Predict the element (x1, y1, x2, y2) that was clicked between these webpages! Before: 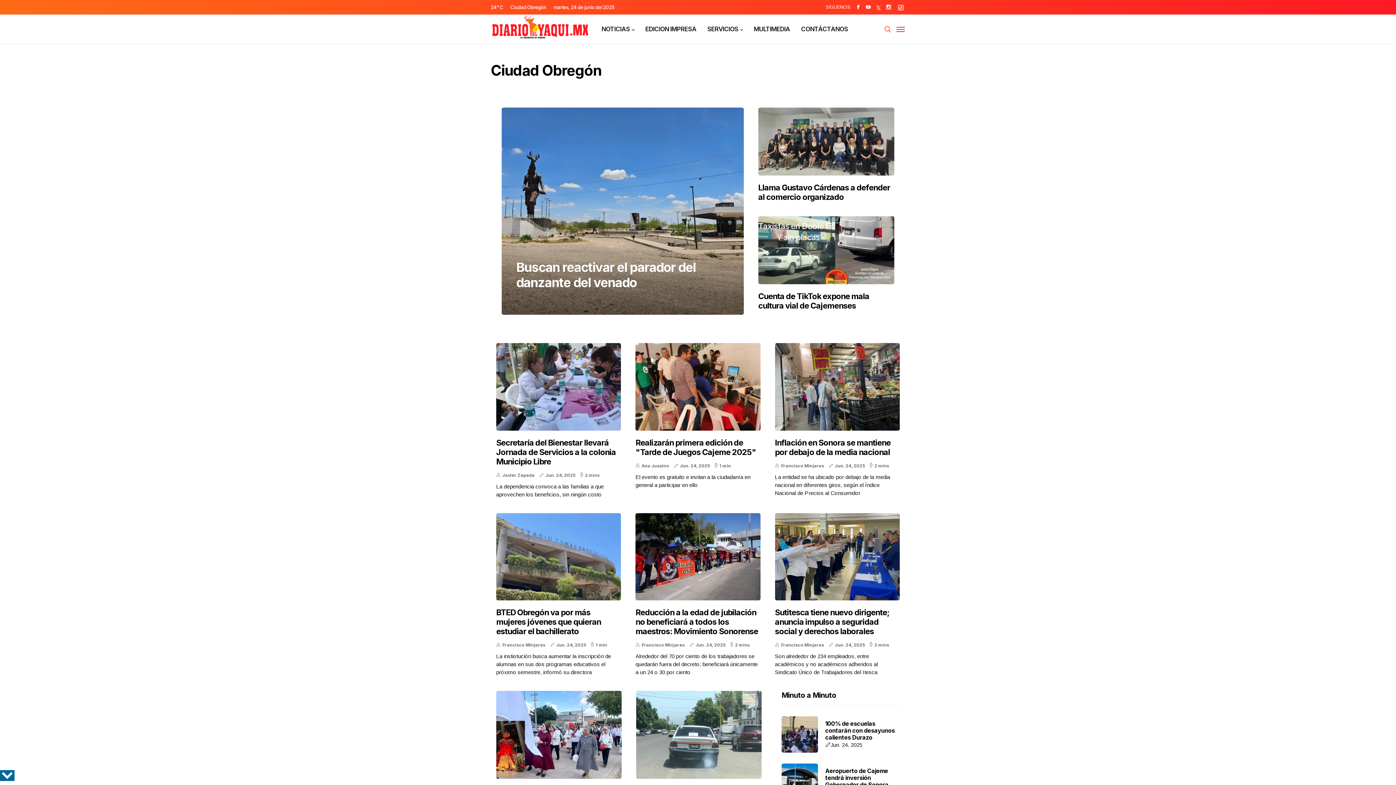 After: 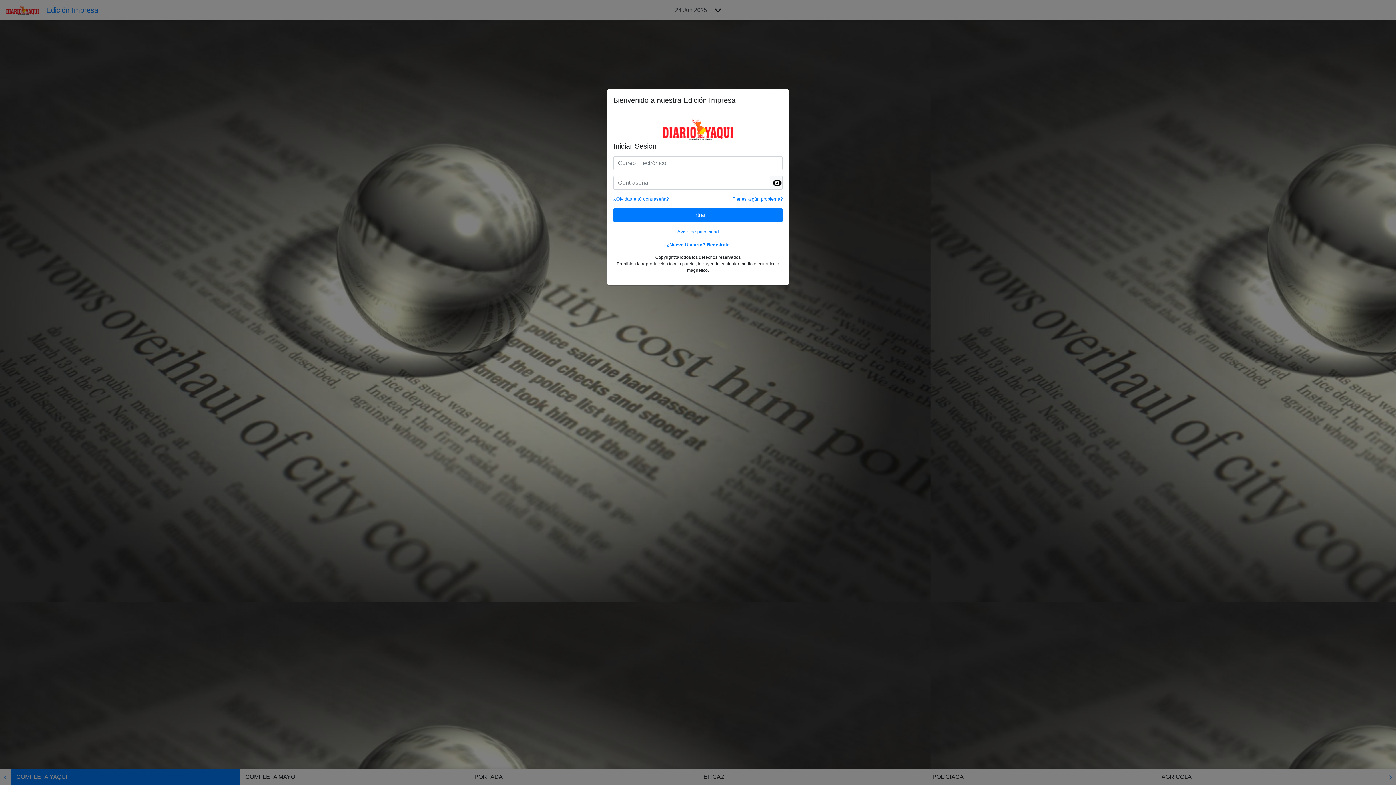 Action: label: EDICION IMPRESA bbox: (645, 14, 696, 43)